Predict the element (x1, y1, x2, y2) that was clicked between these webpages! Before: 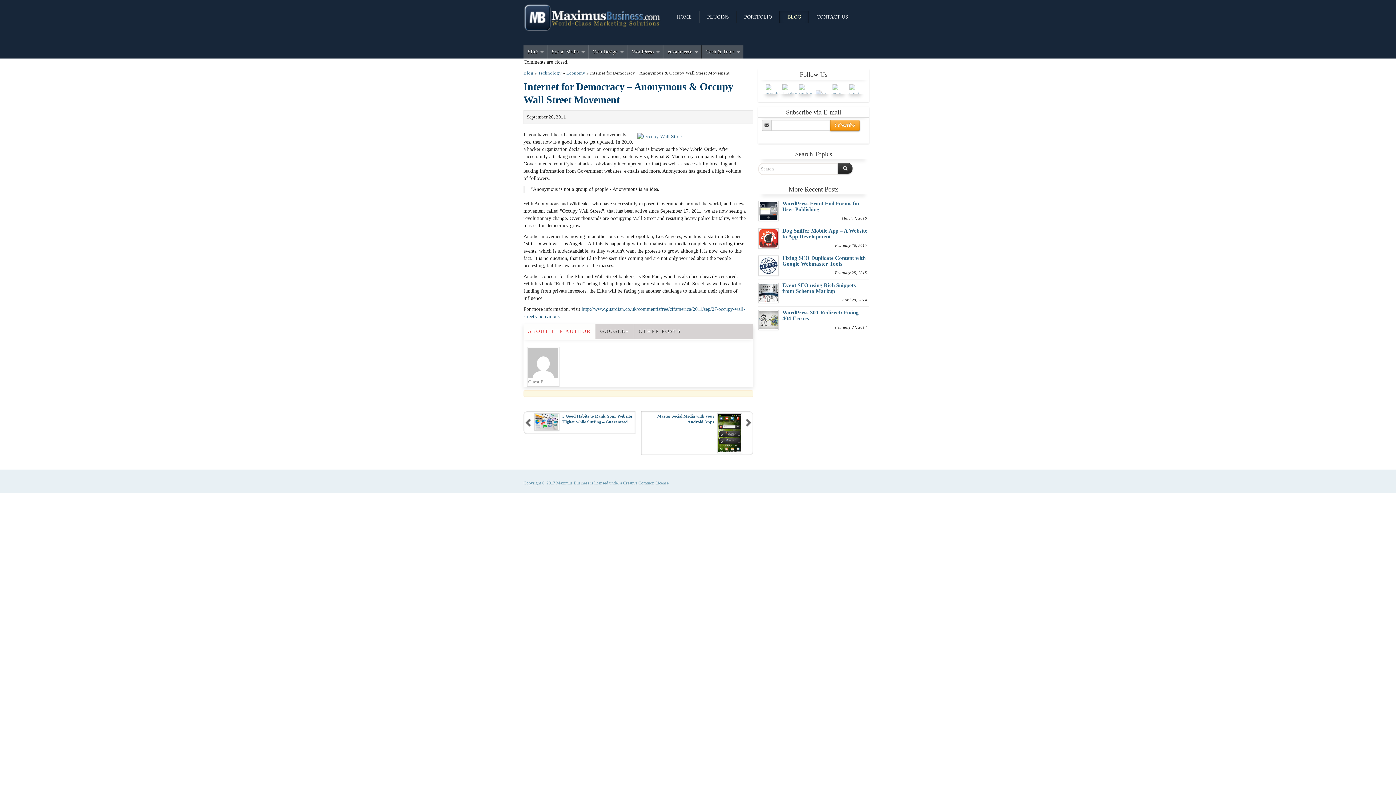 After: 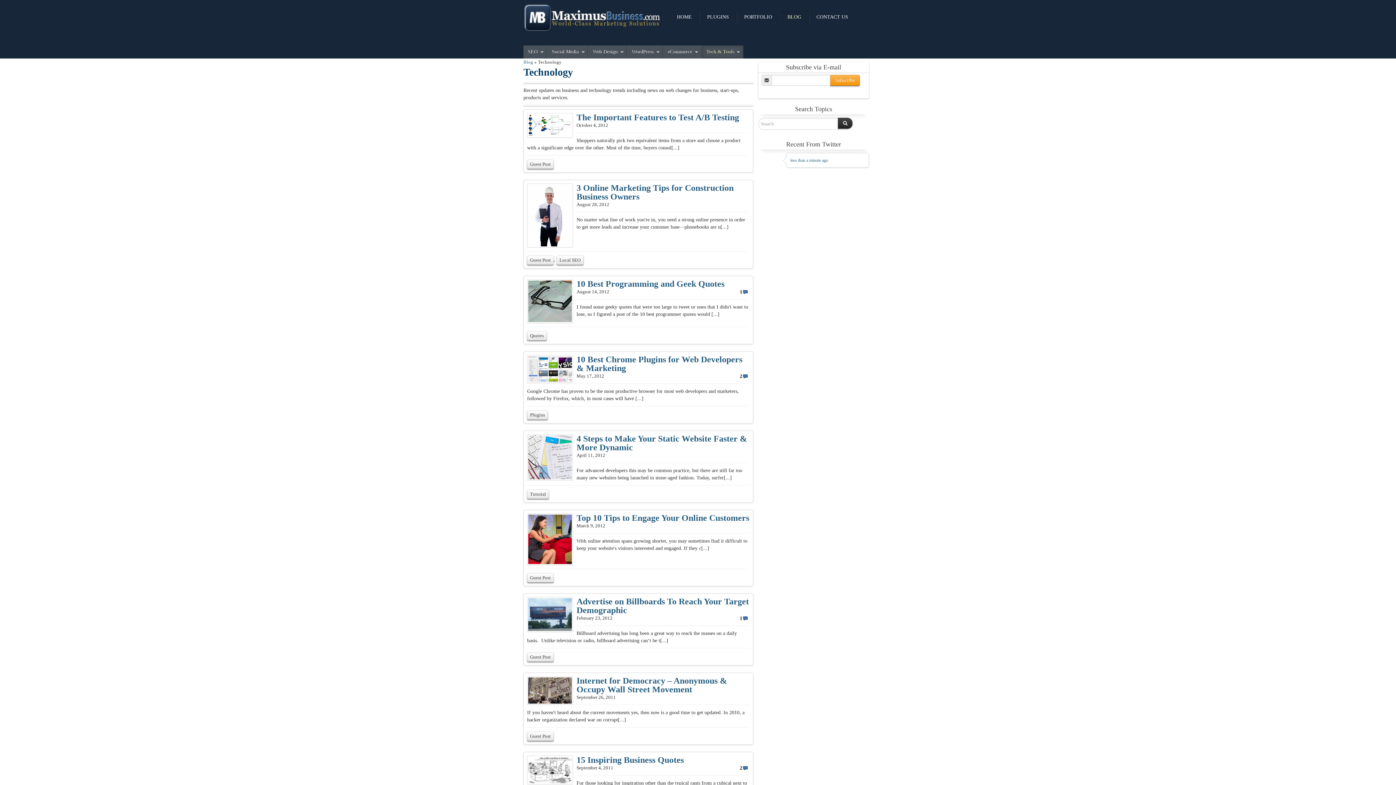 Action: label: Tech & Tools
» bbox: (701, 45, 743, 58)